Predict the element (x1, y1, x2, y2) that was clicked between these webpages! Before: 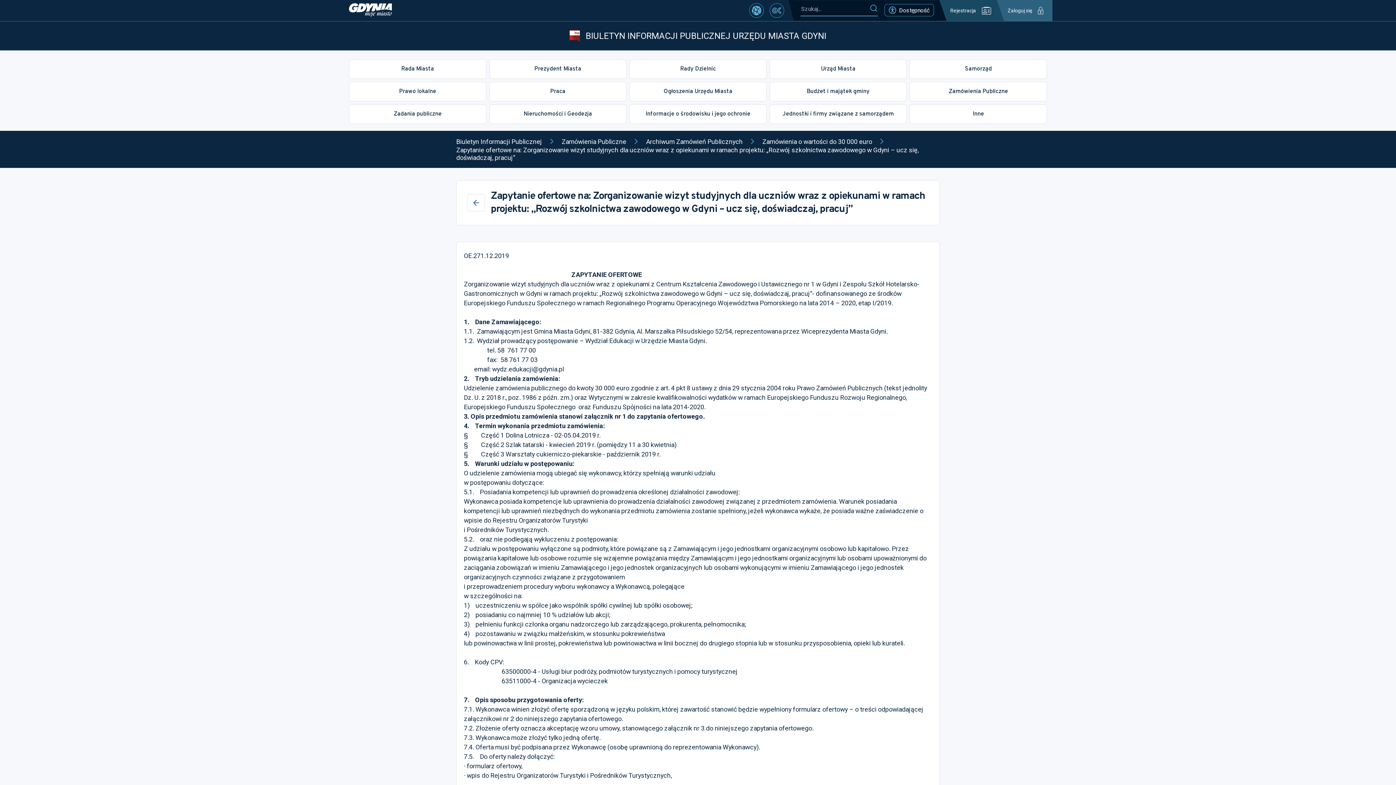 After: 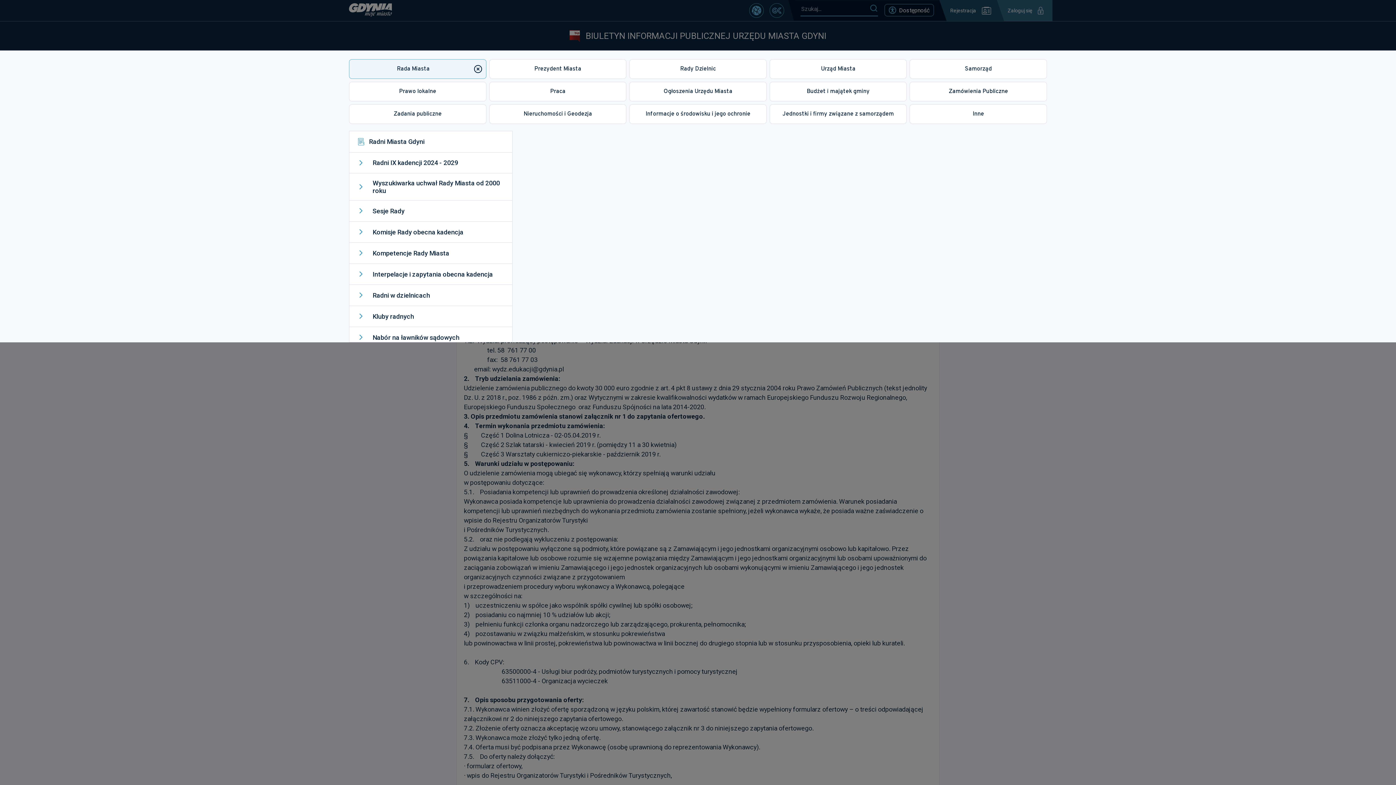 Action: label: Rada Miasta bbox: (349, 59, 486, 78)